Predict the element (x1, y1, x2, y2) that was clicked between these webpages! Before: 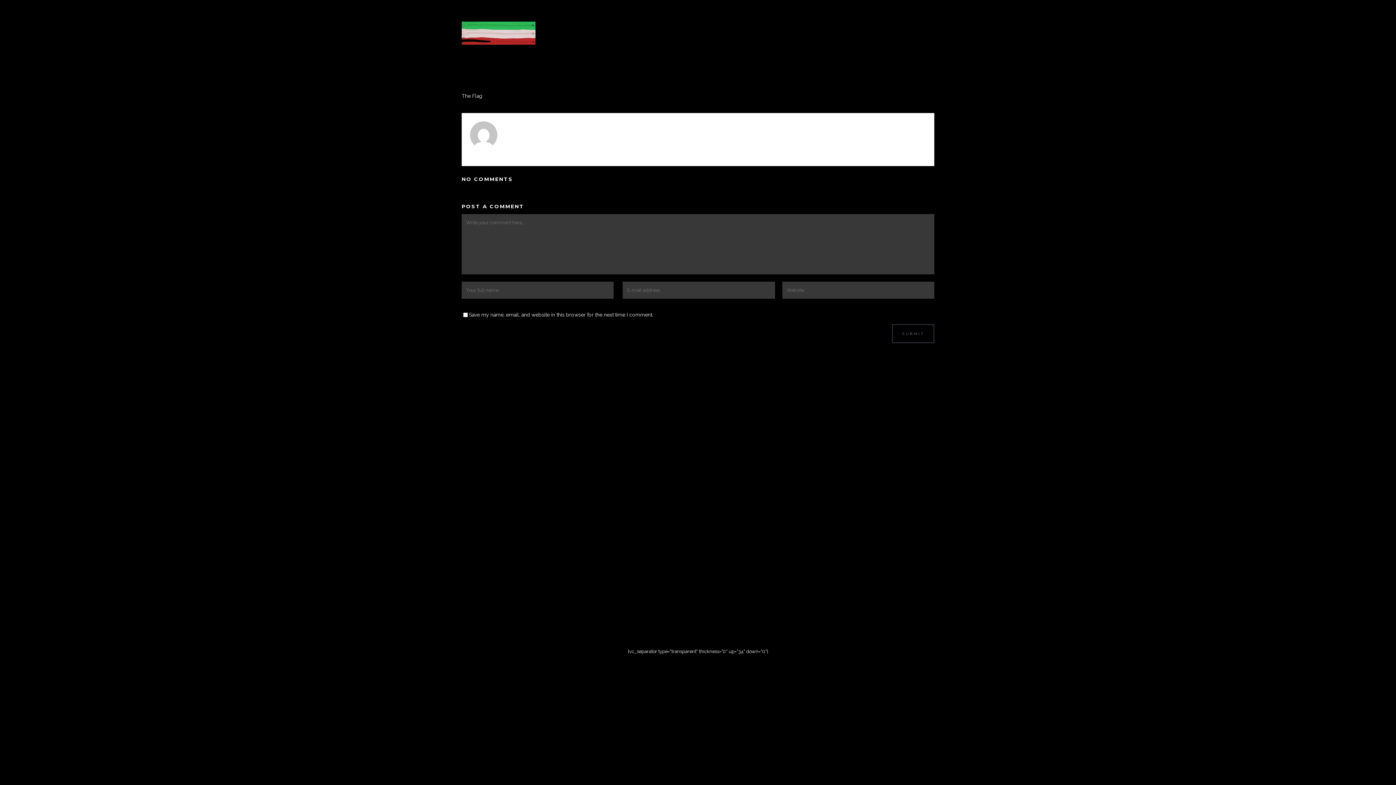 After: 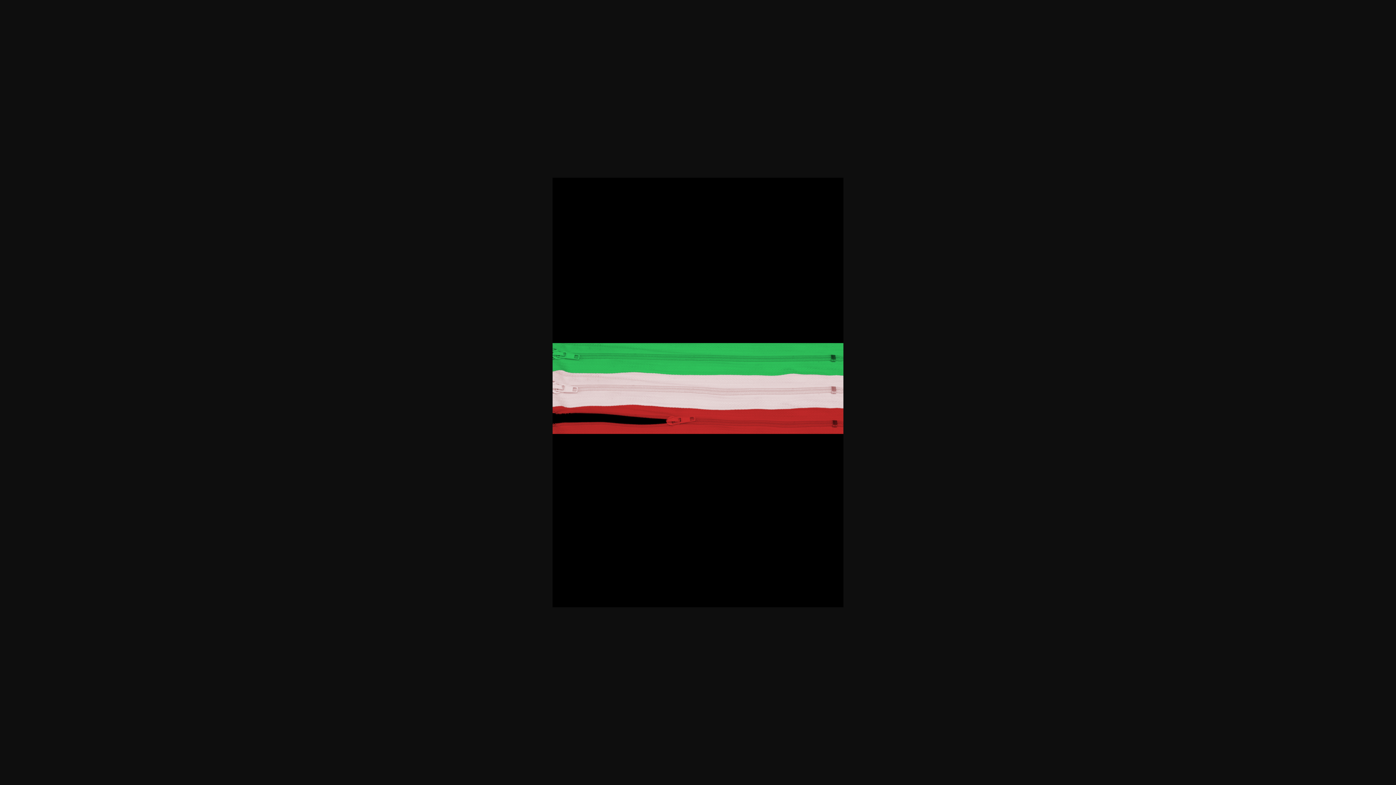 Action: bbox: (461, 83, 535, 89)